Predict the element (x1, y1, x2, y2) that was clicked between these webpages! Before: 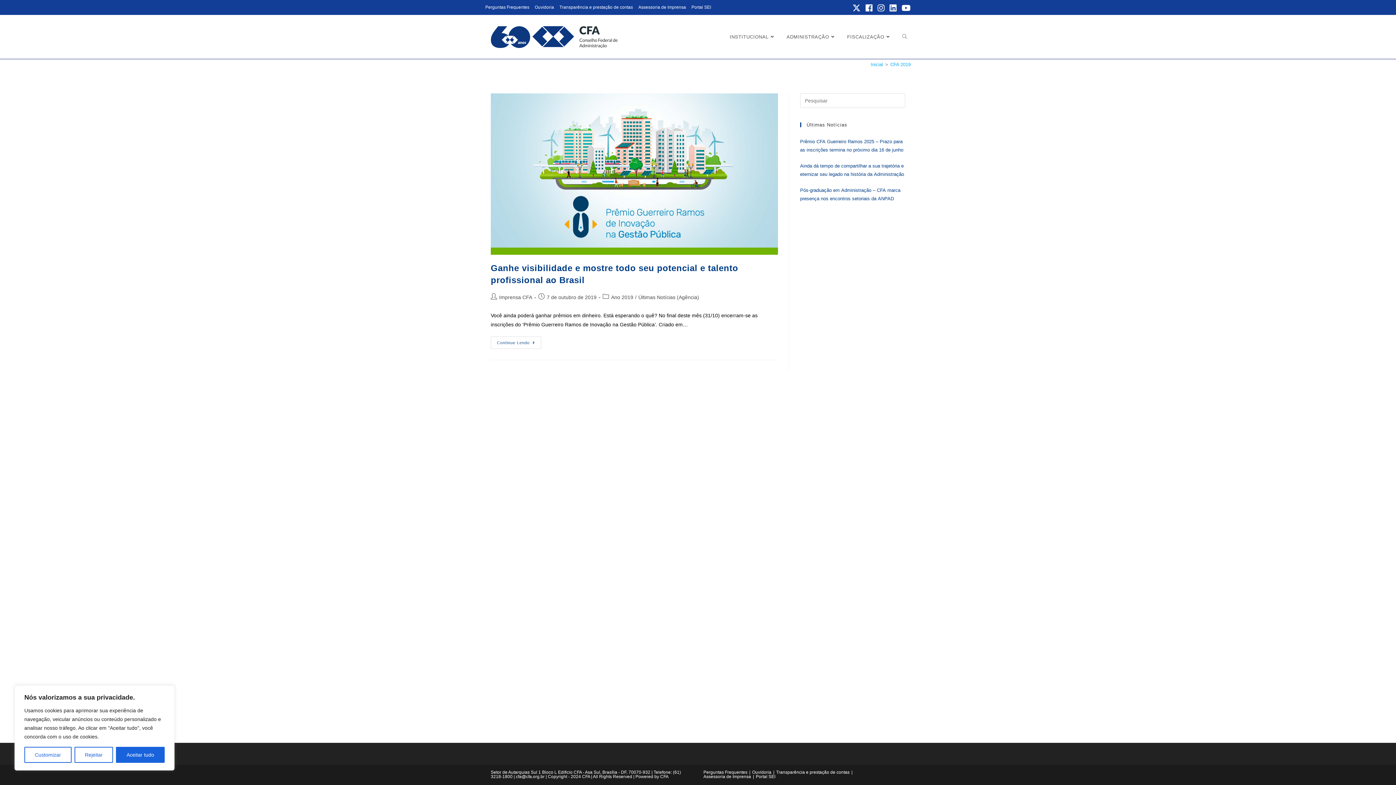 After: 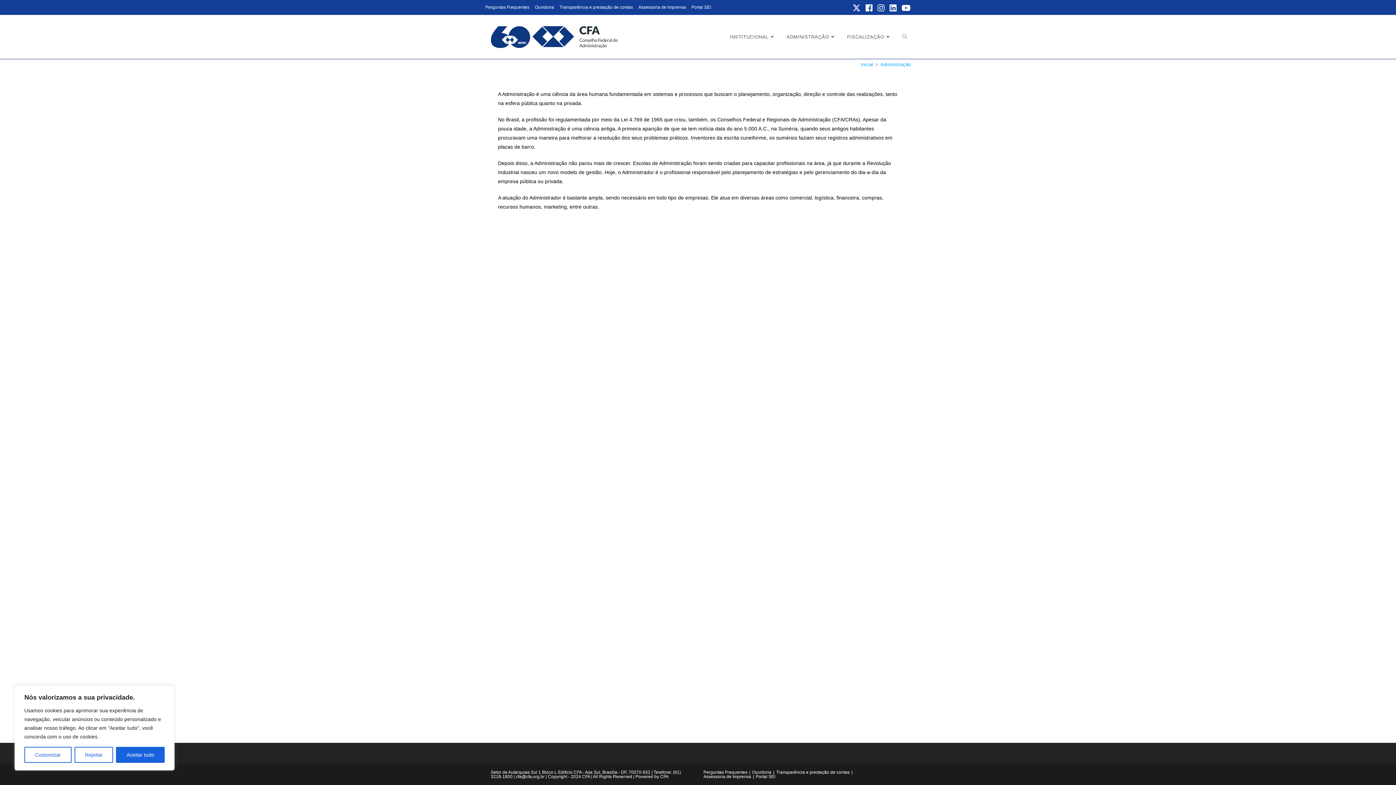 Action: label: ADMINISTRAÇÃO bbox: (781, 18, 841, 55)